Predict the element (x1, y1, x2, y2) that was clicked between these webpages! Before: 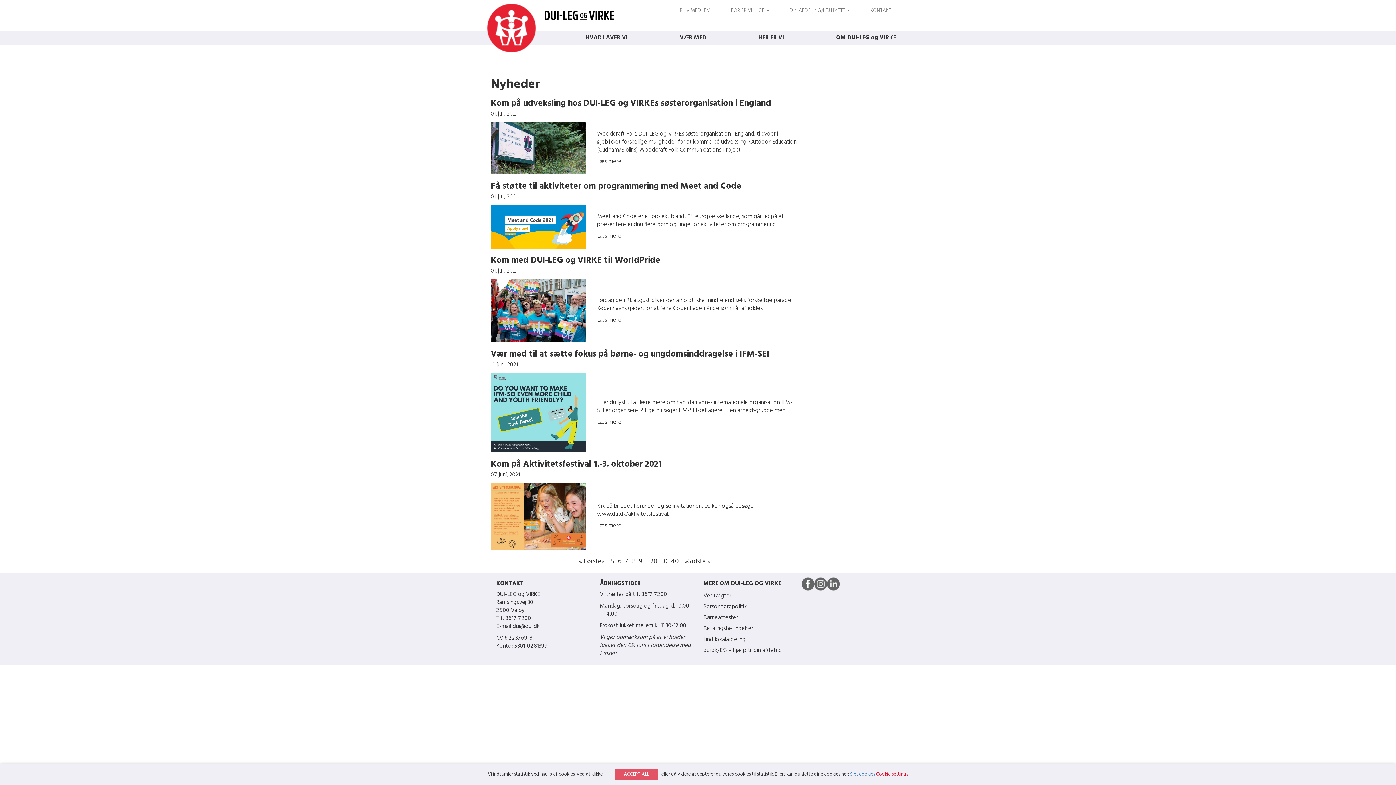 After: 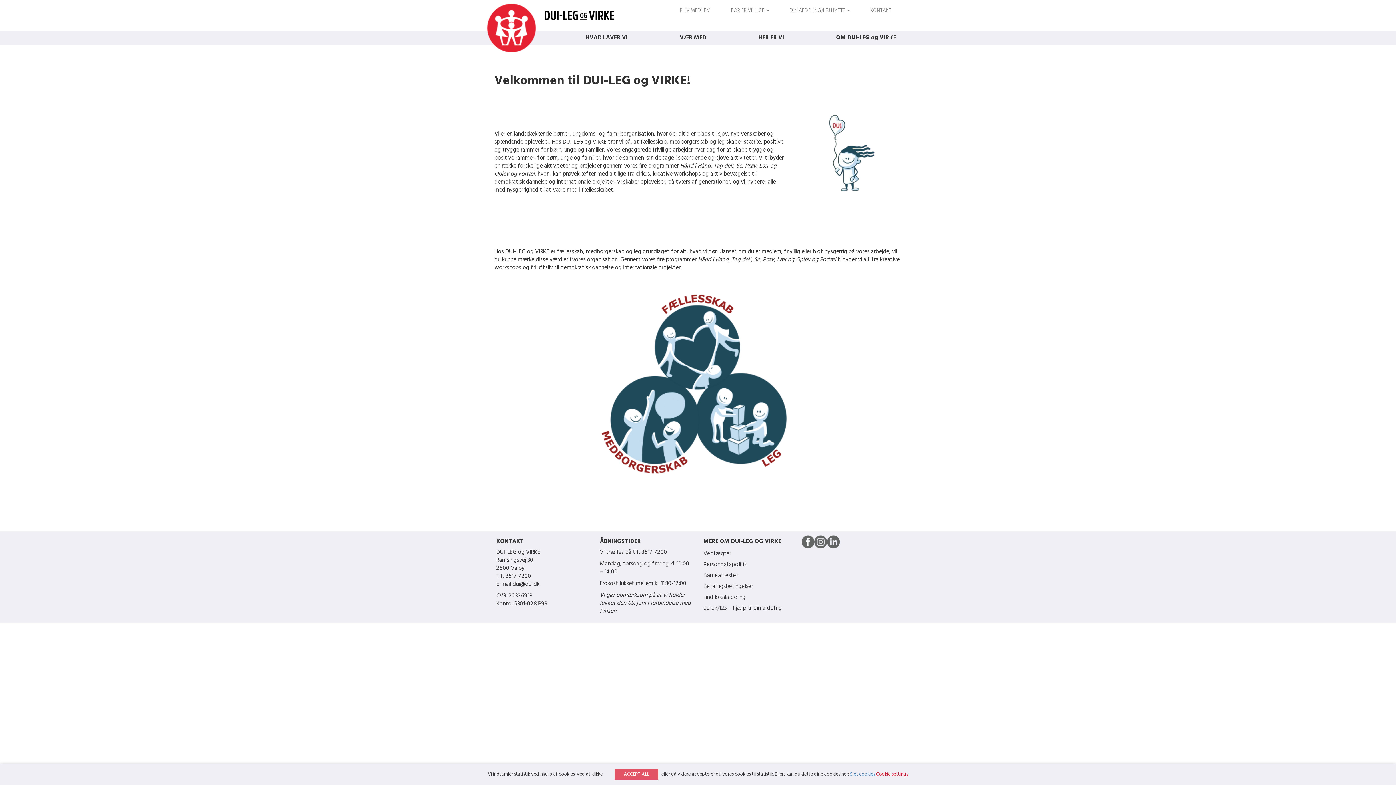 Action: bbox: (487, 17, 608, 38)